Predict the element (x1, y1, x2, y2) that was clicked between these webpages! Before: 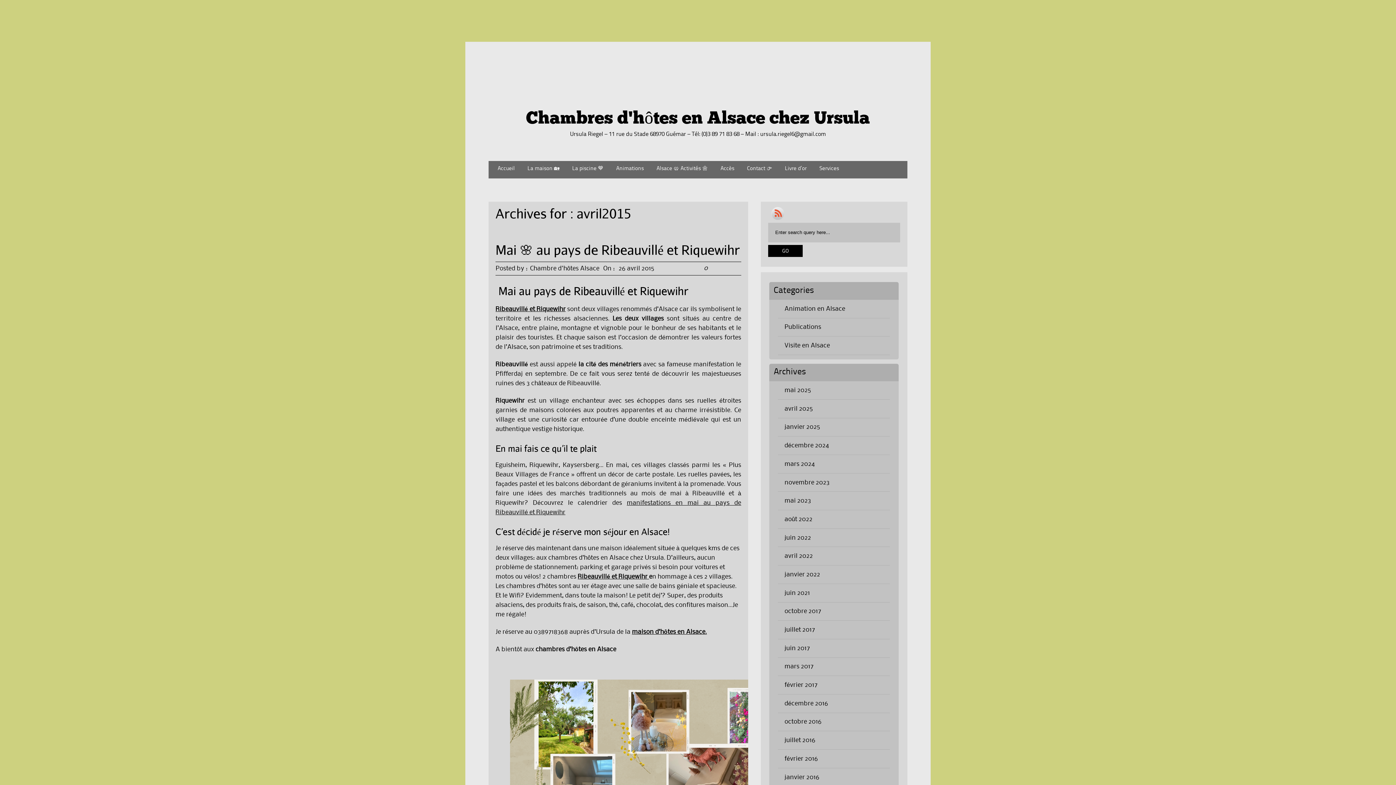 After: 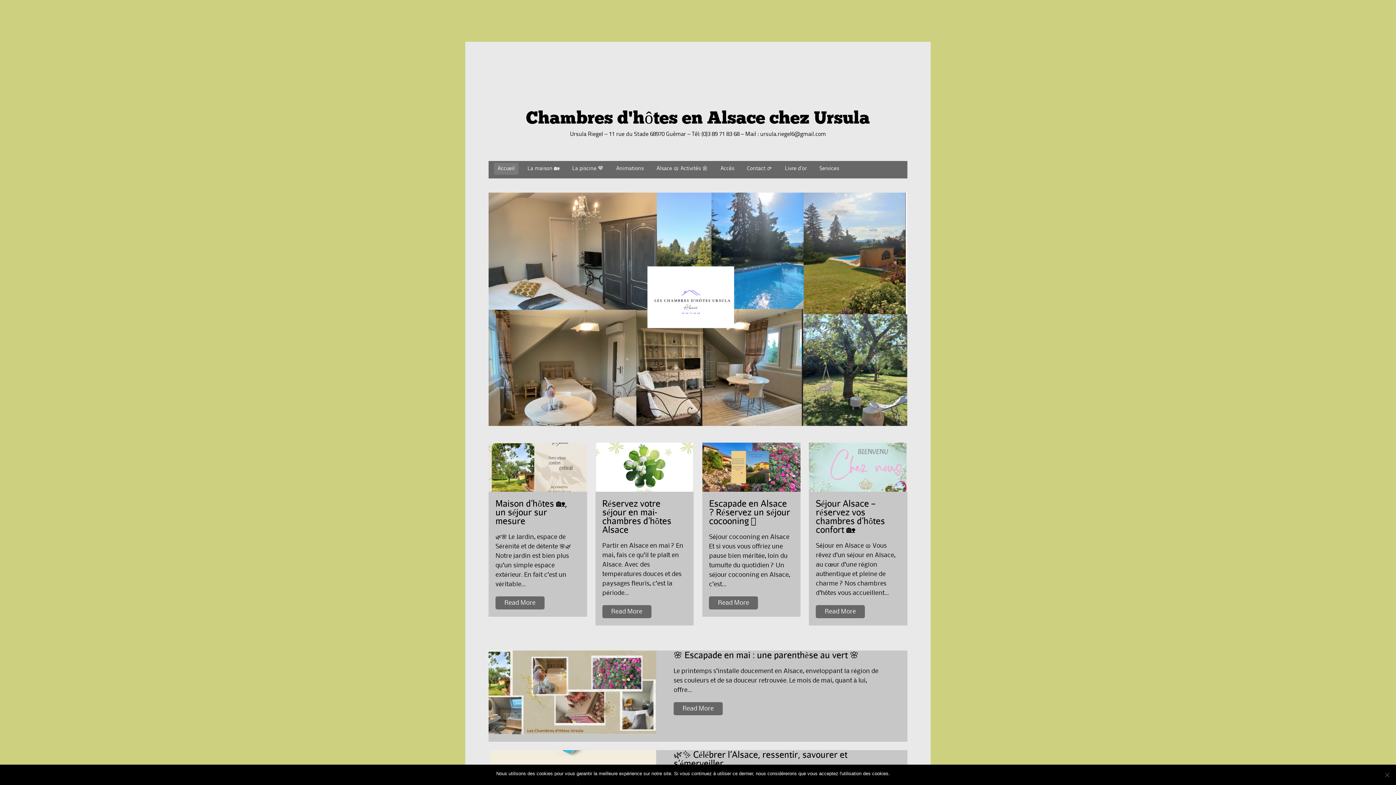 Action: label: Accueil bbox: (494, 163, 518, 175)